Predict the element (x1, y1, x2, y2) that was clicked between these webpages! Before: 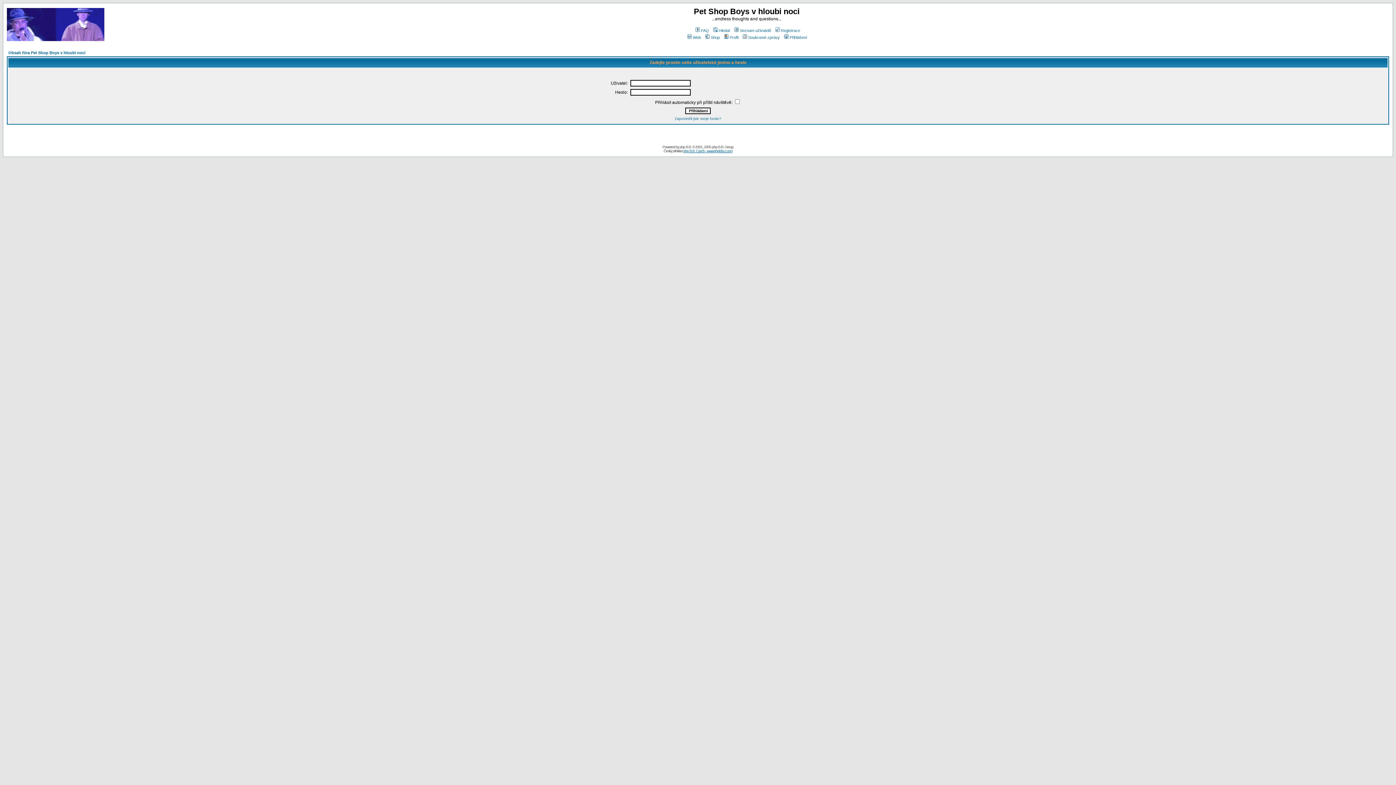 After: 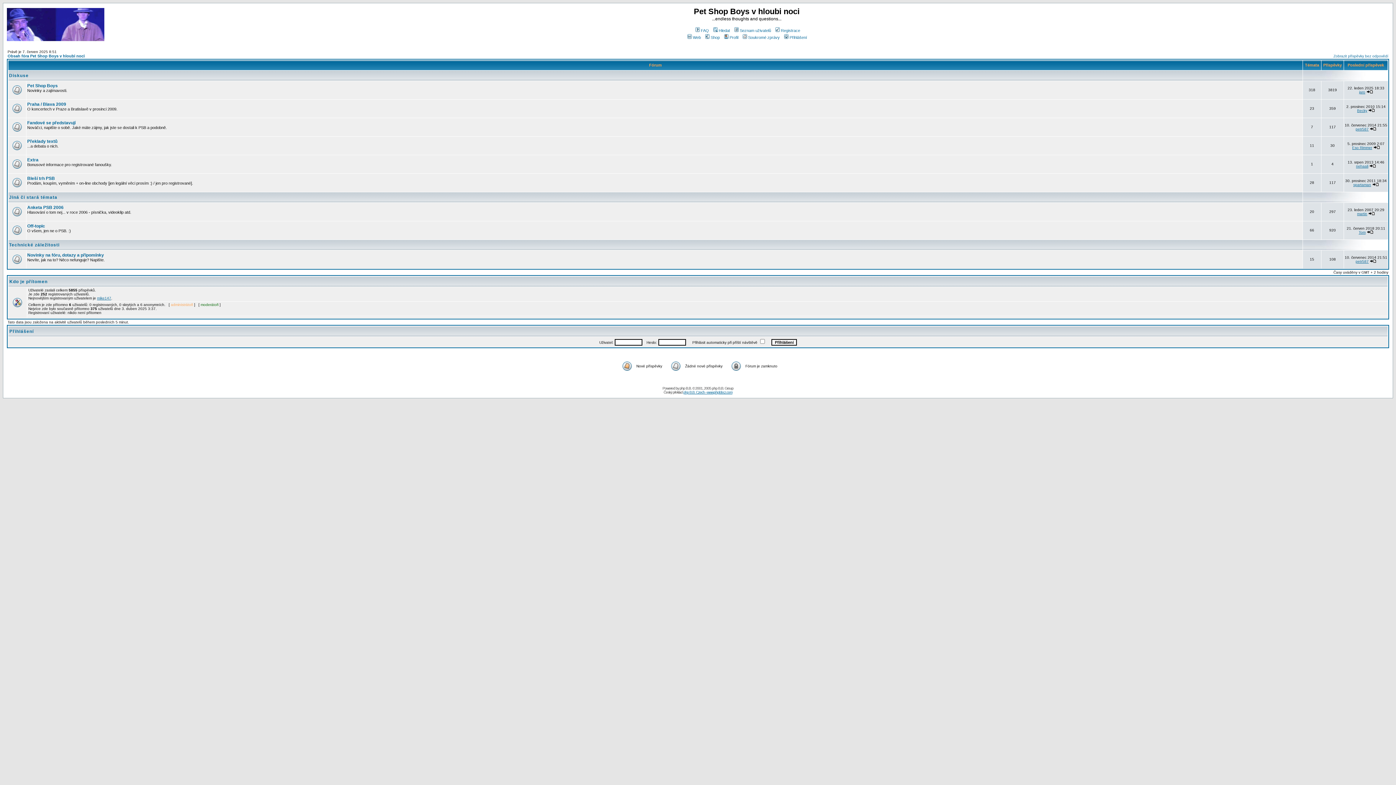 Action: bbox: (6, 36, 104, 42)